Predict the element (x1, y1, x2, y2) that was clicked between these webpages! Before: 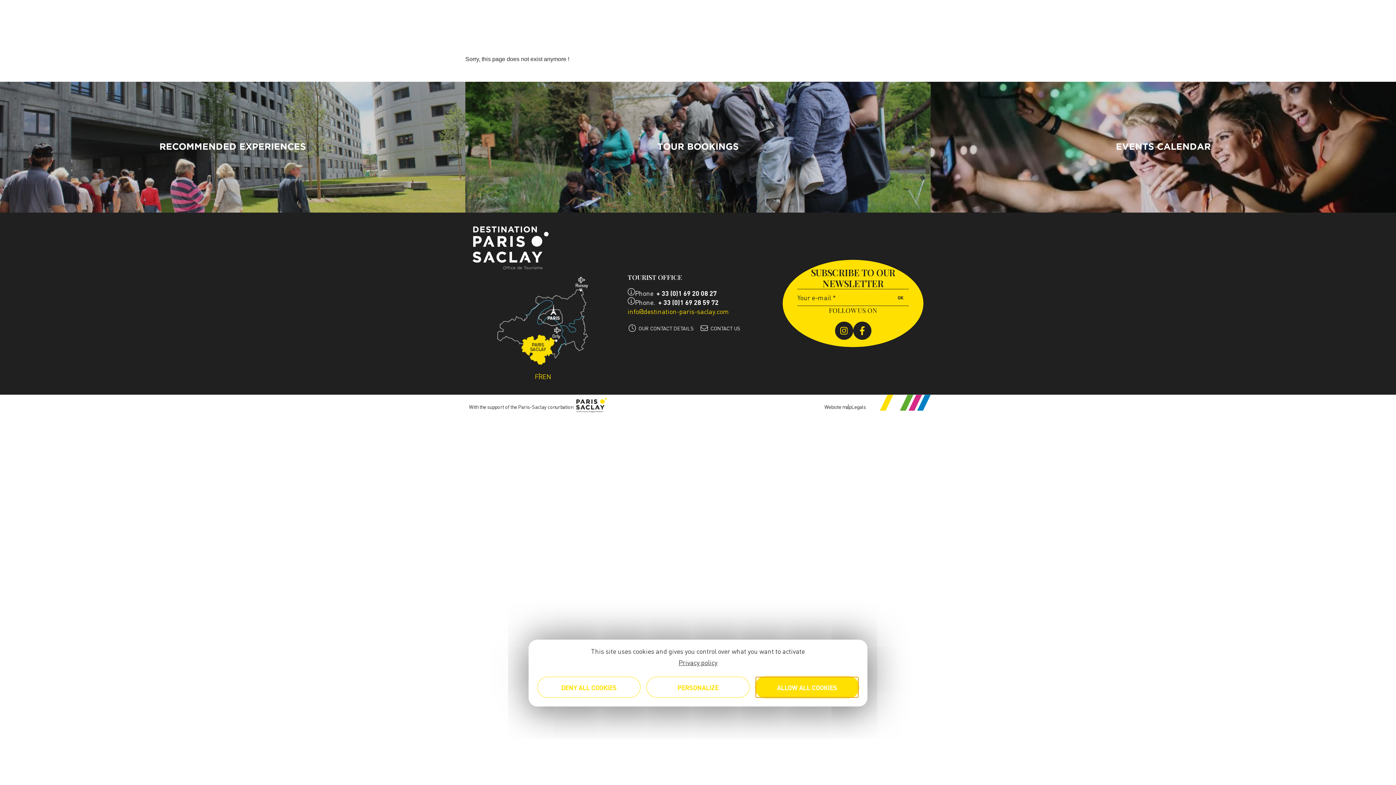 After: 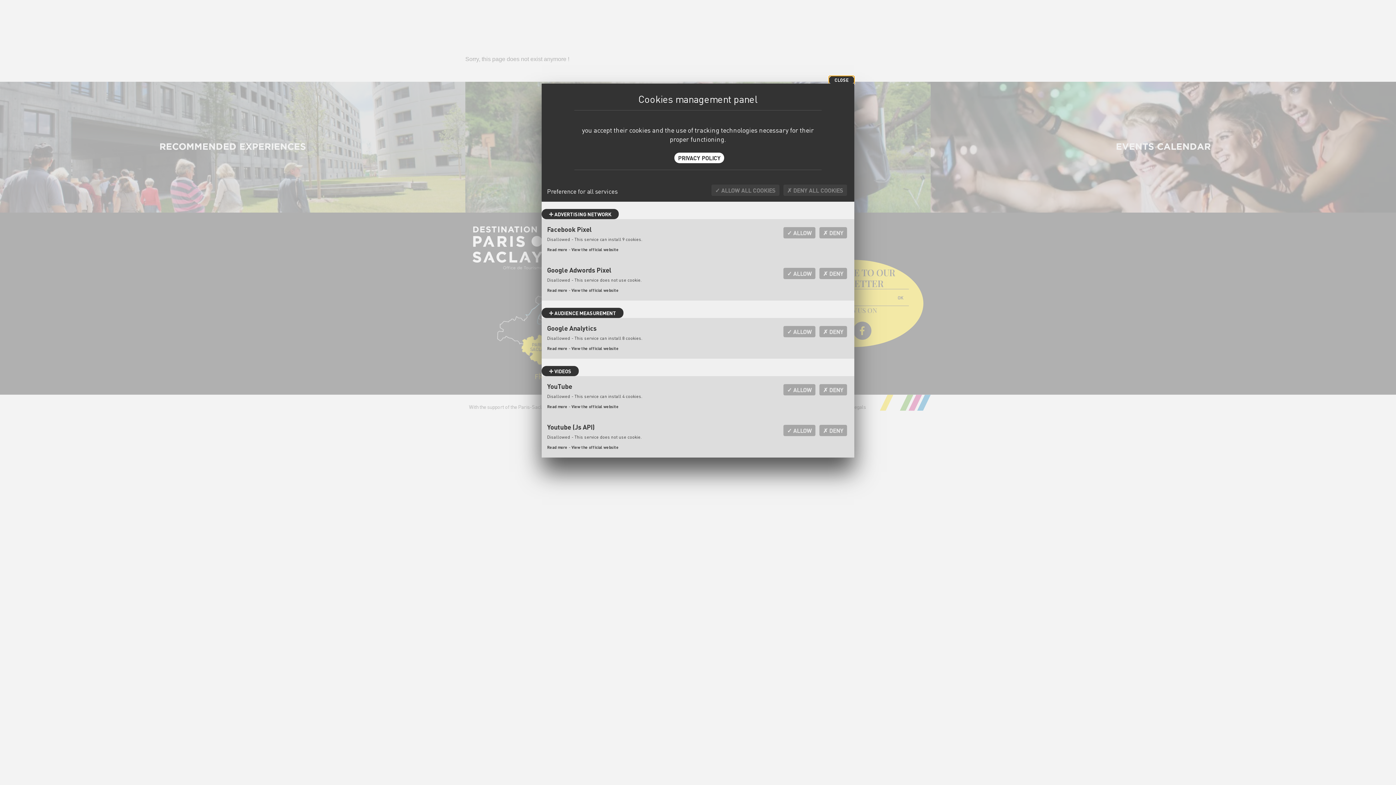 Action: bbox: (646, 677, 749, 698) label: PERSONALIZE